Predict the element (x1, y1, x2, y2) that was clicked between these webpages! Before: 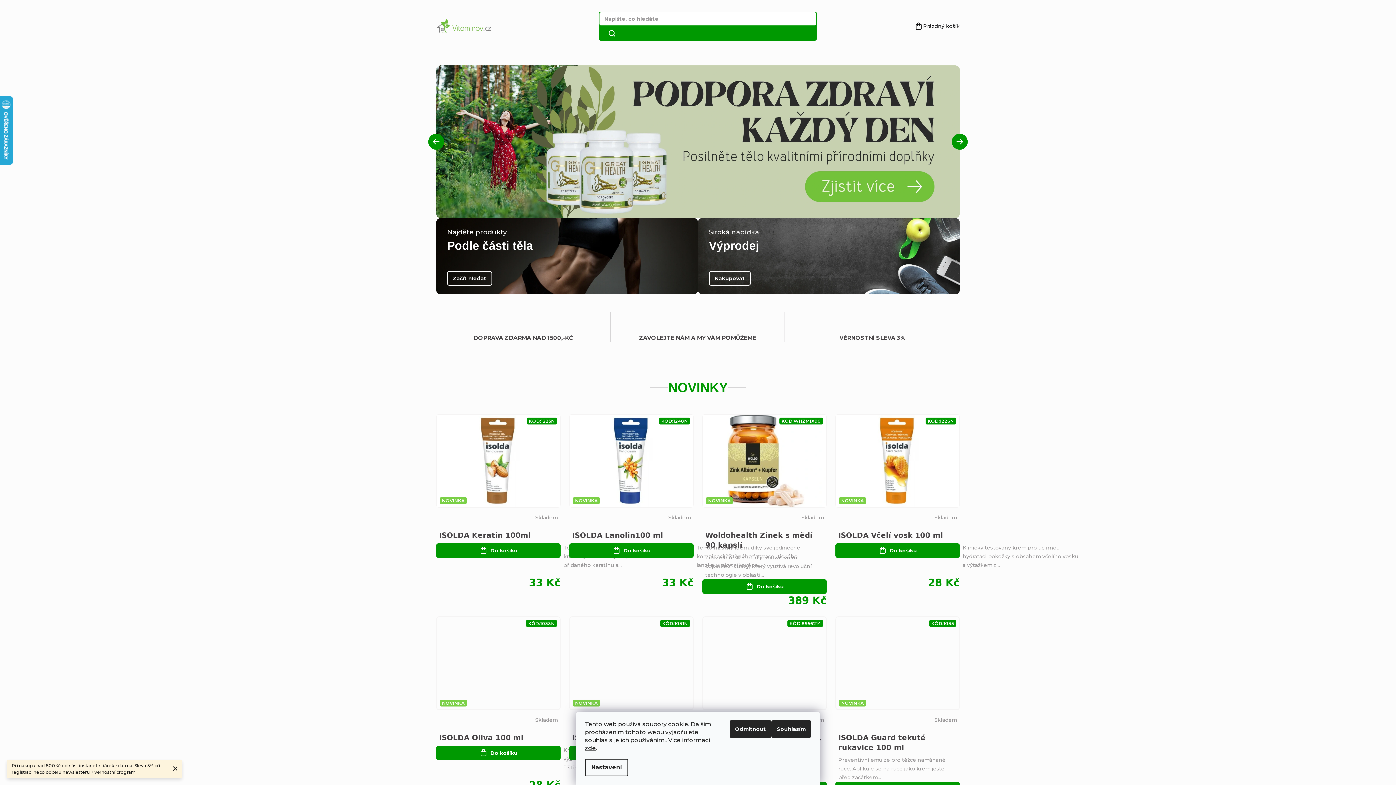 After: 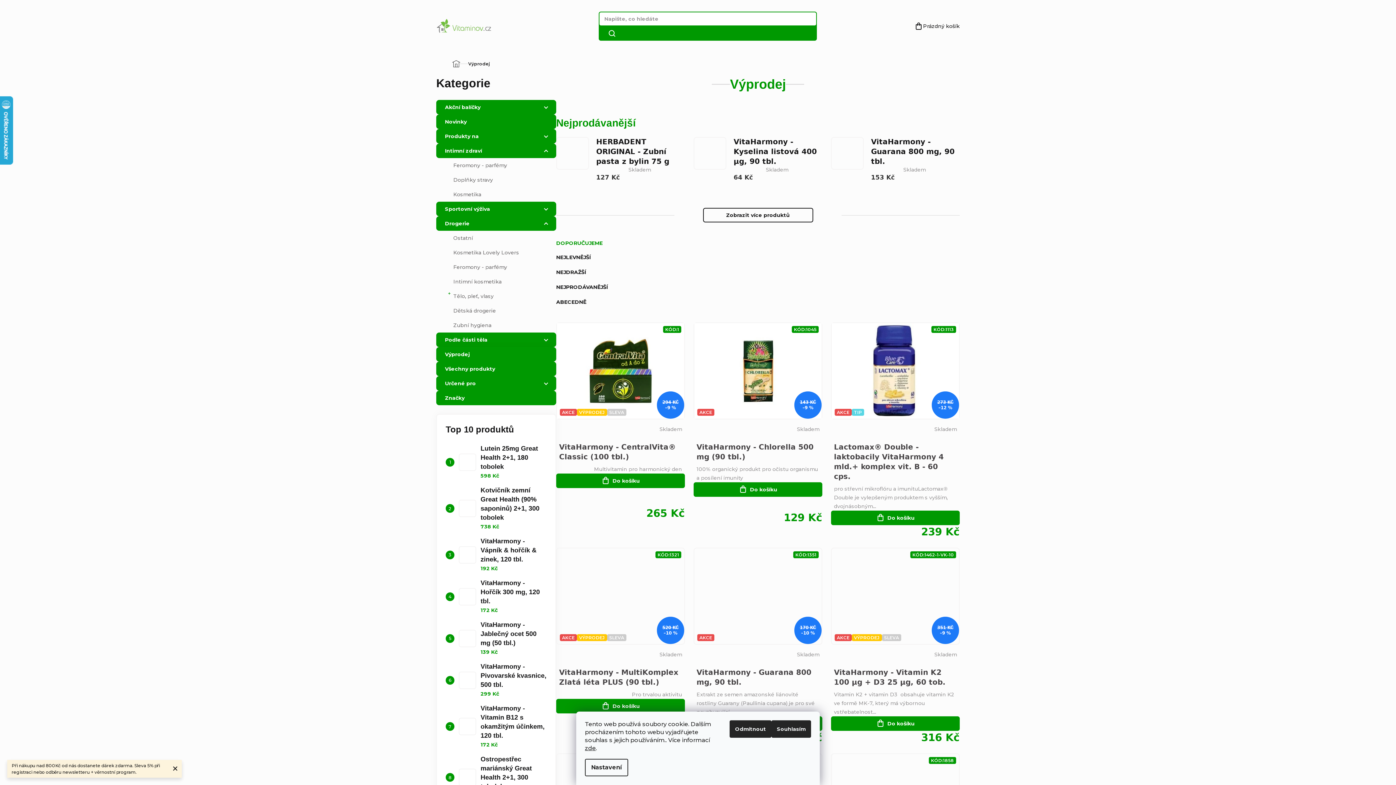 Action: bbox: (698, 218, 960, 294) label: Široká nabídka
Výprodej
Nakupovat